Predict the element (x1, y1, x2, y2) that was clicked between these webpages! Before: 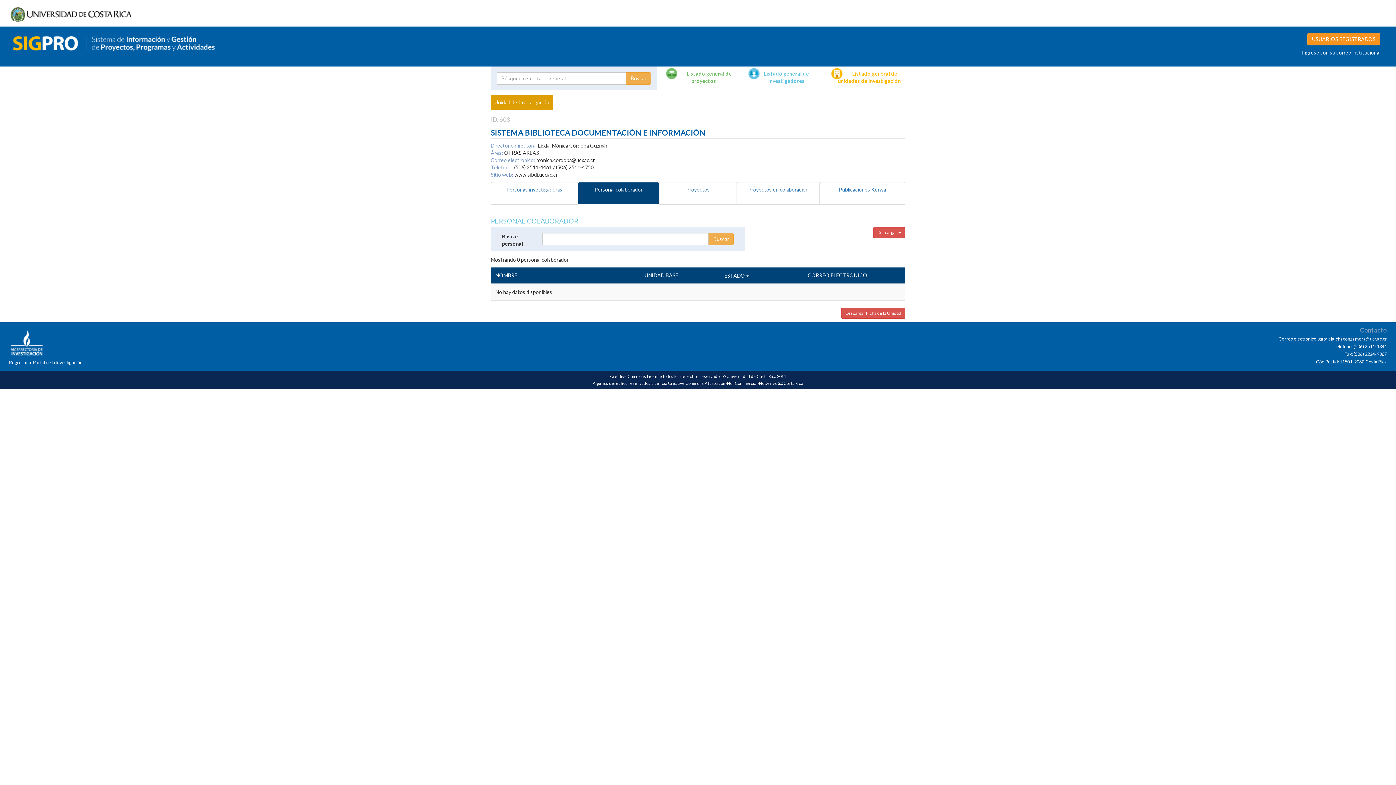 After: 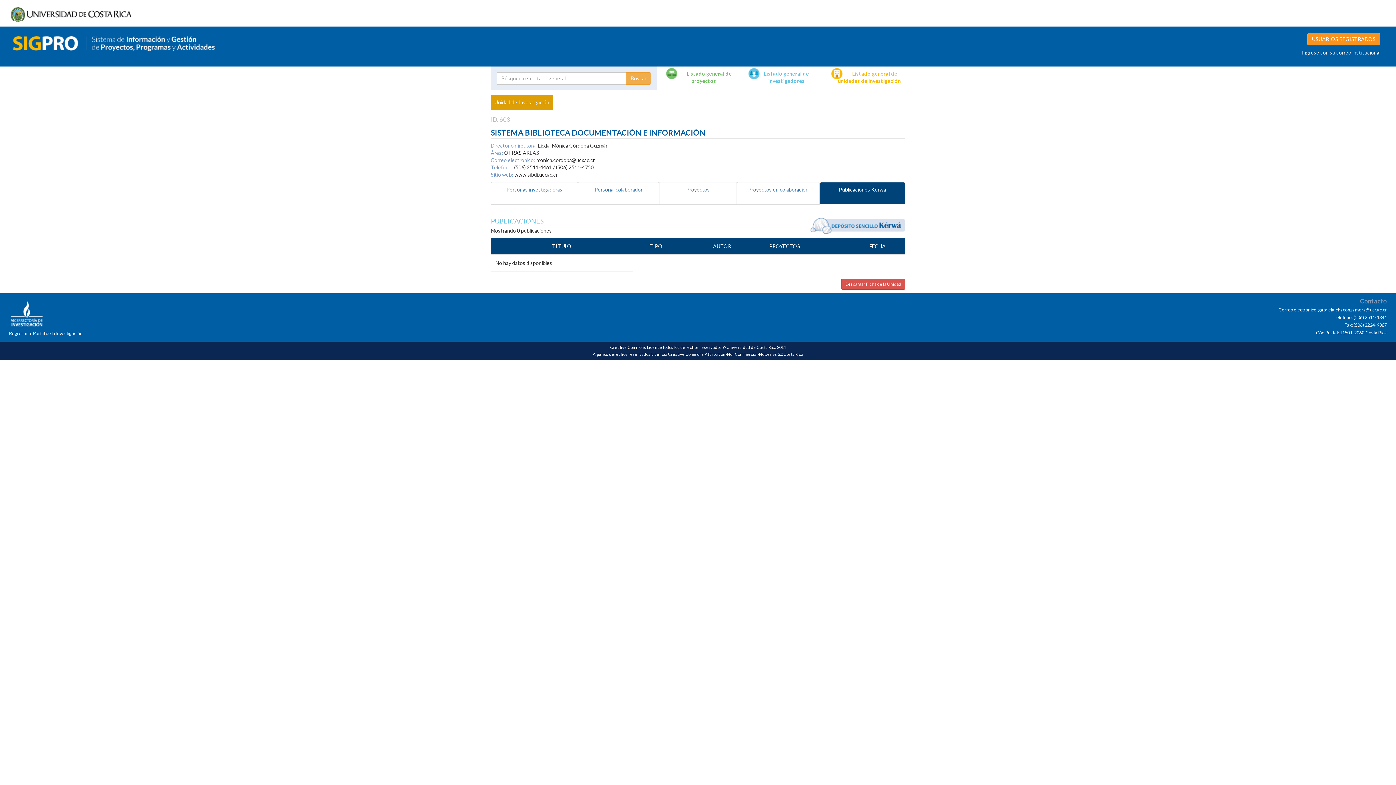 Action: bbox: (820, 182, 905, 204) label: Publicaciones Kérwá